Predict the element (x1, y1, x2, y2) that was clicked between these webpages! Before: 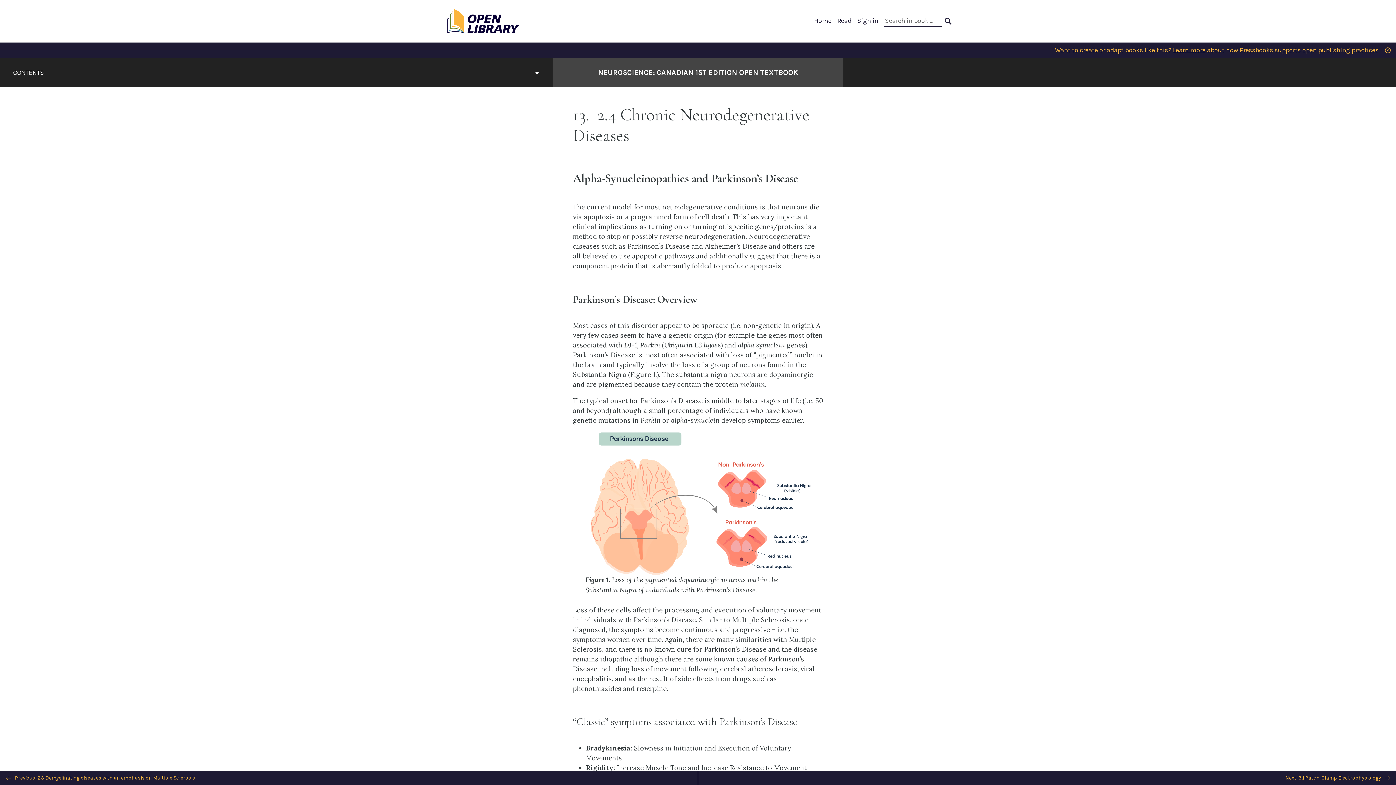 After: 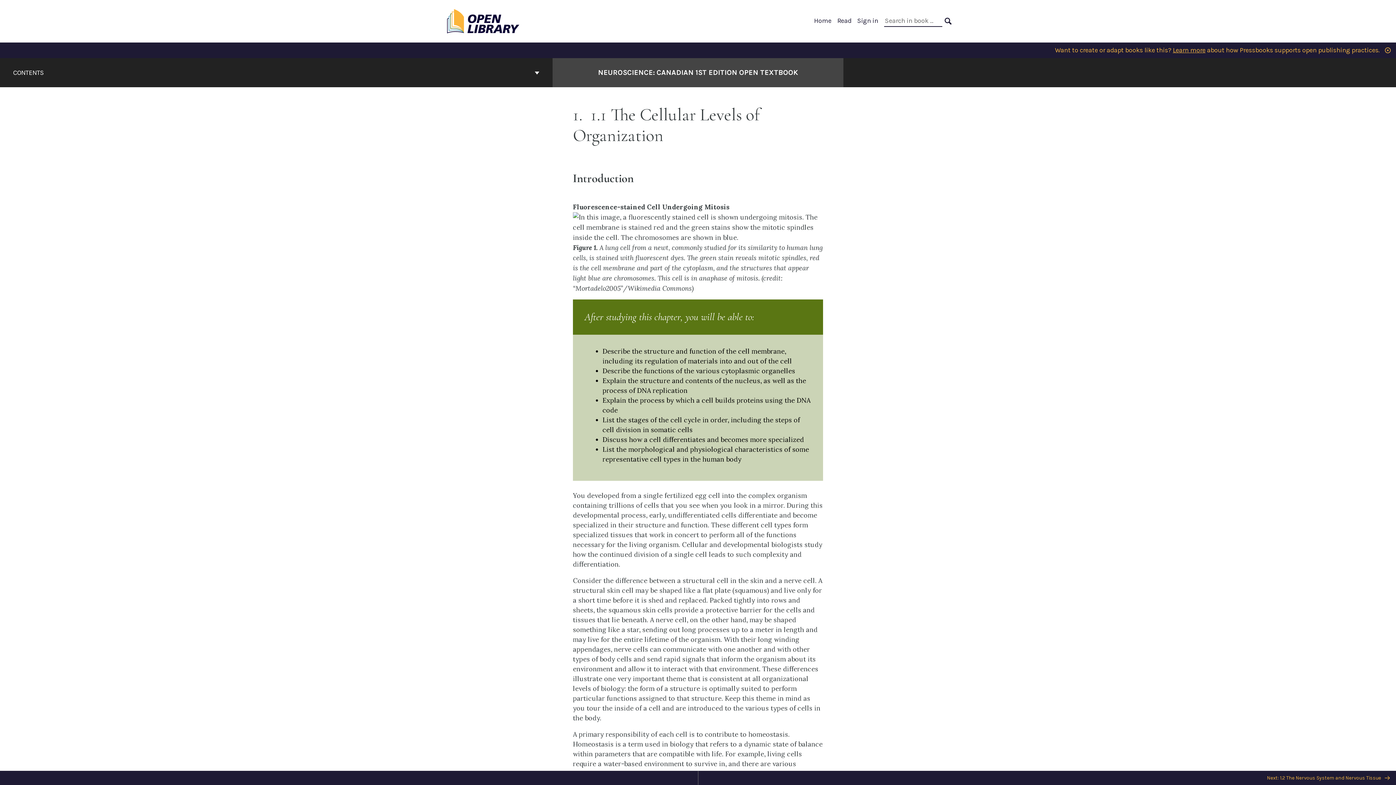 Action: label: Read bbox: (837, 16, 851, 24)